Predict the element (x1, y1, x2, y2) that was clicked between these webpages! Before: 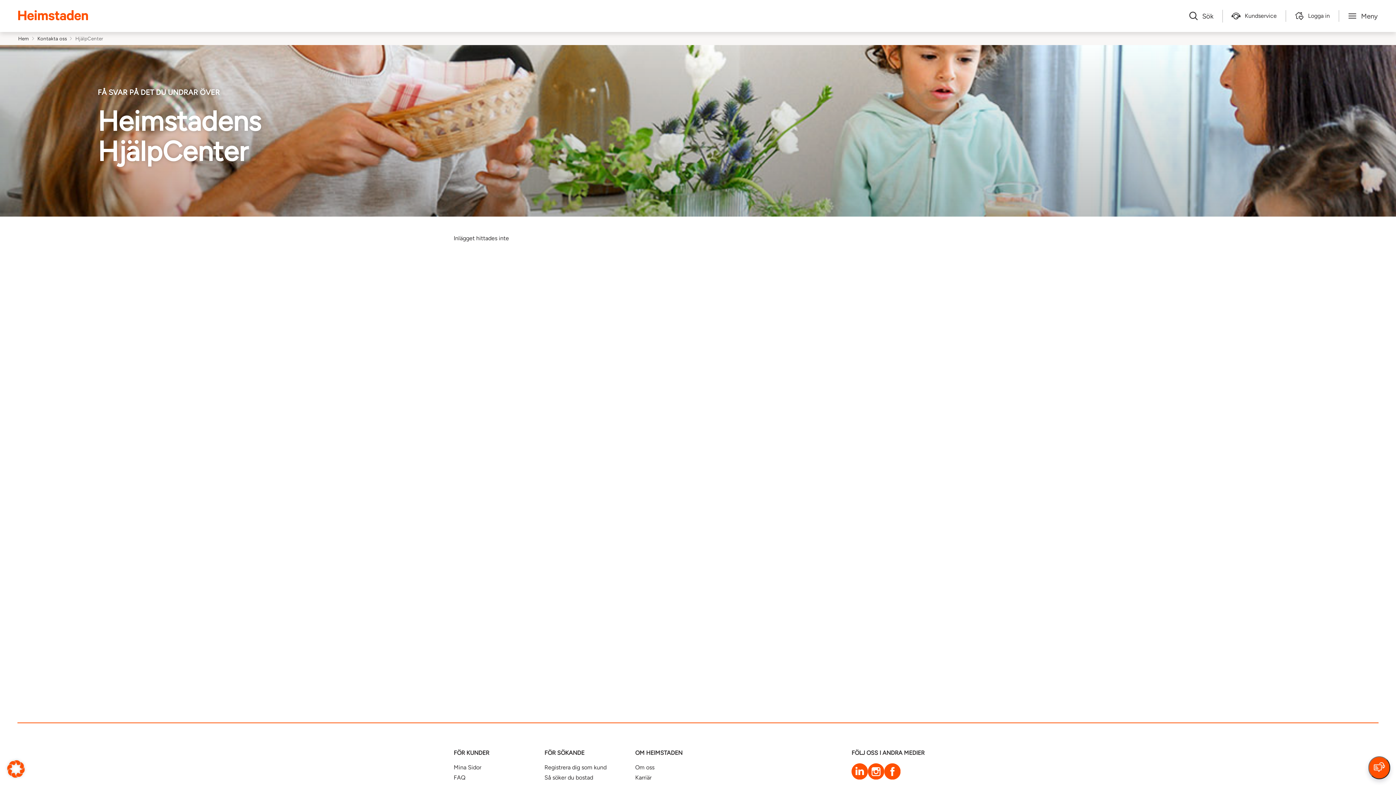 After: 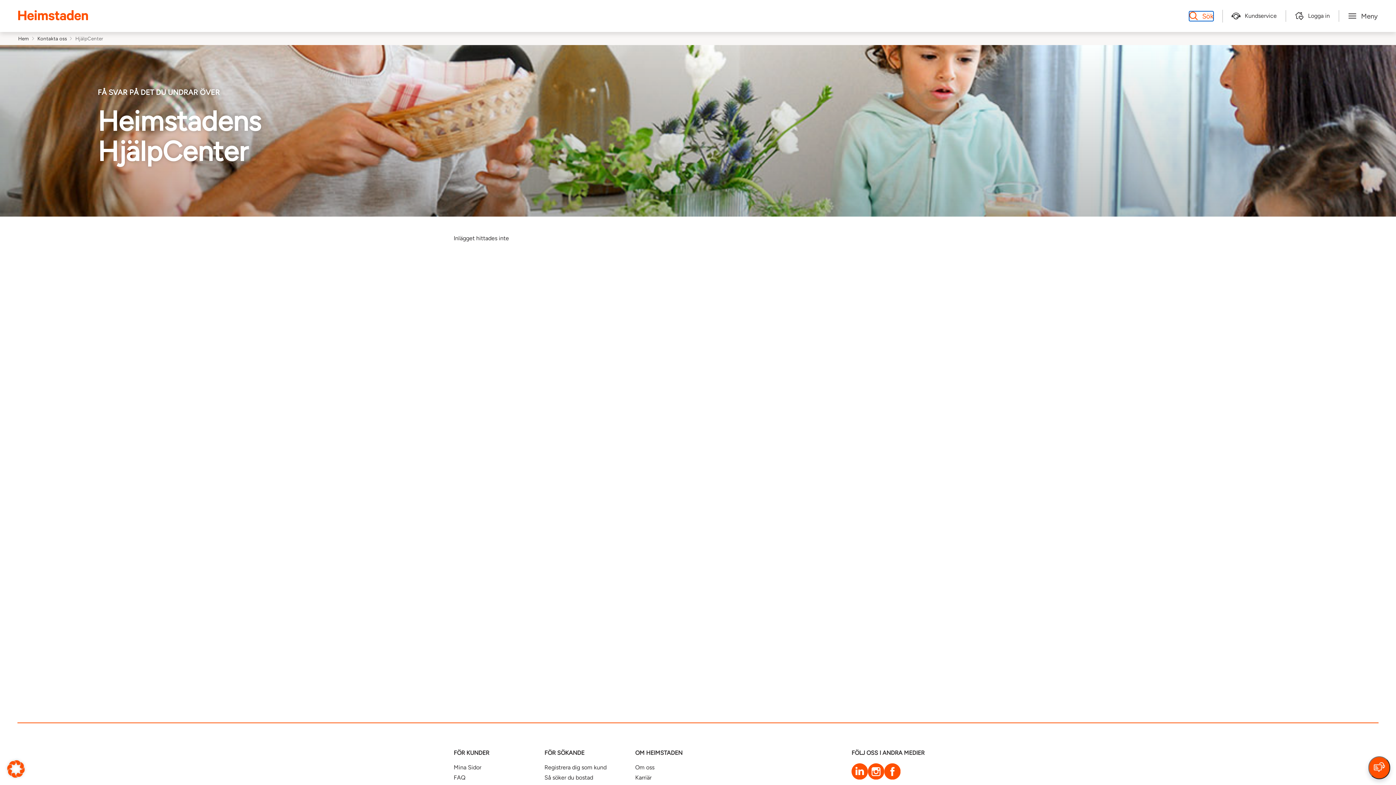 Action: label: Sök bbox: (1189, 11, 1213, 20)